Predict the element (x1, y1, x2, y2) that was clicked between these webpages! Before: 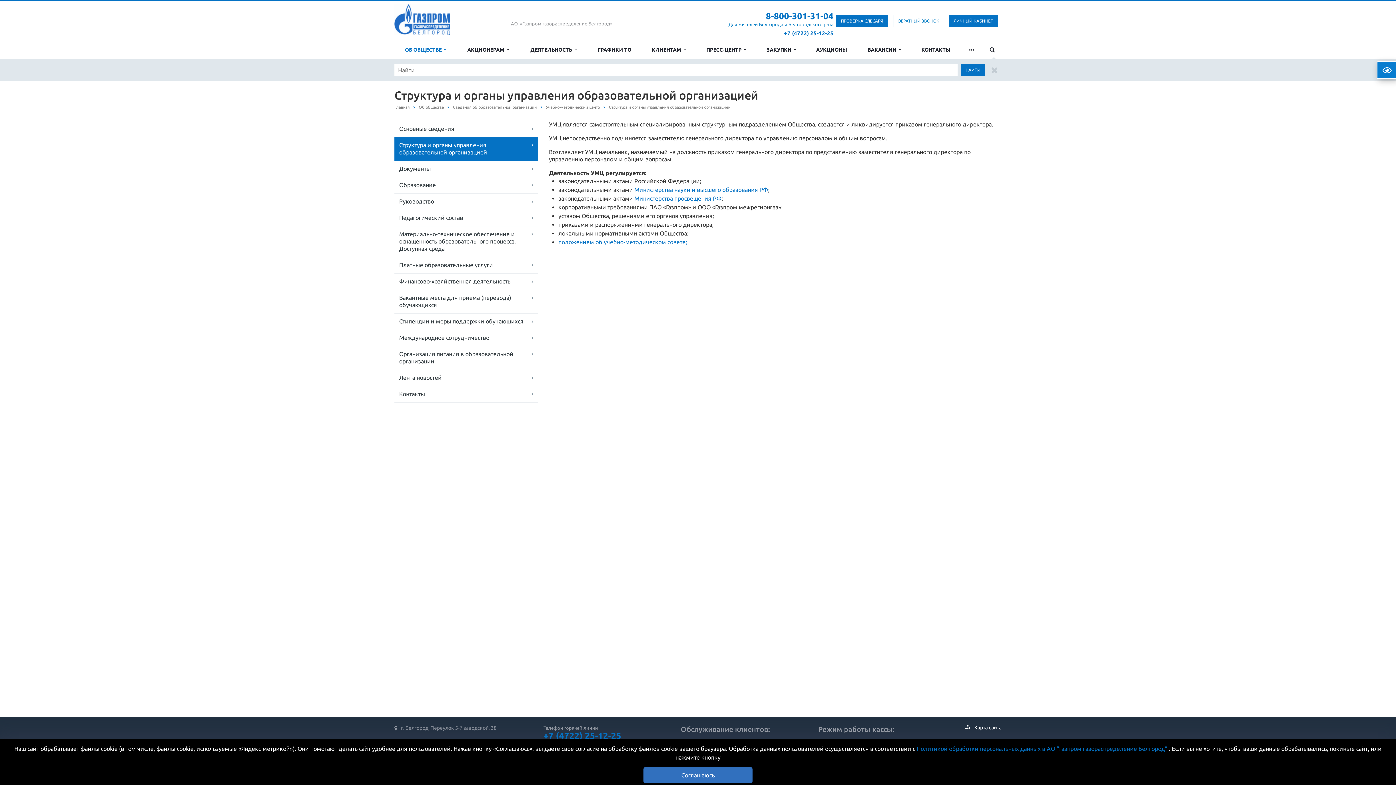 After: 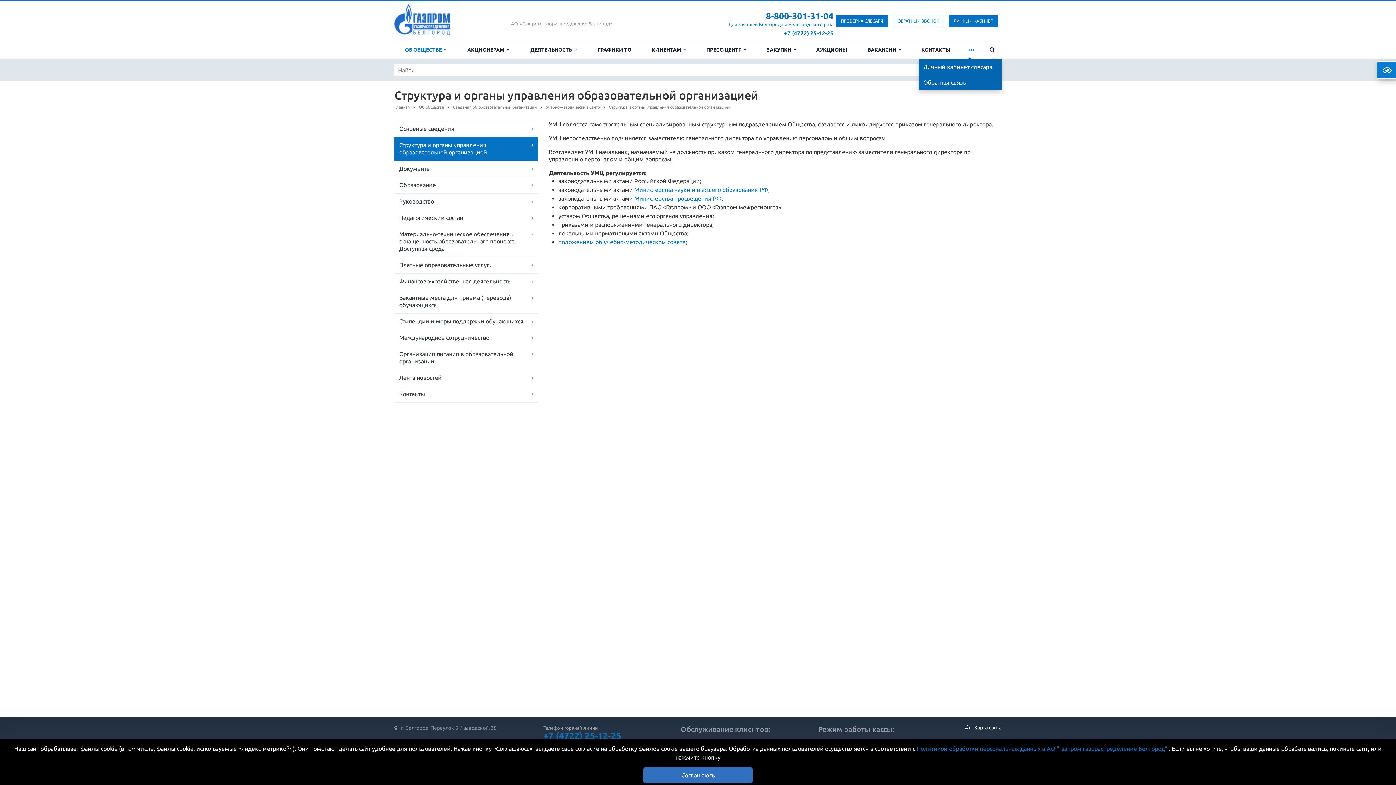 Action: label: ... bbox: (960, 40, 983, 59)